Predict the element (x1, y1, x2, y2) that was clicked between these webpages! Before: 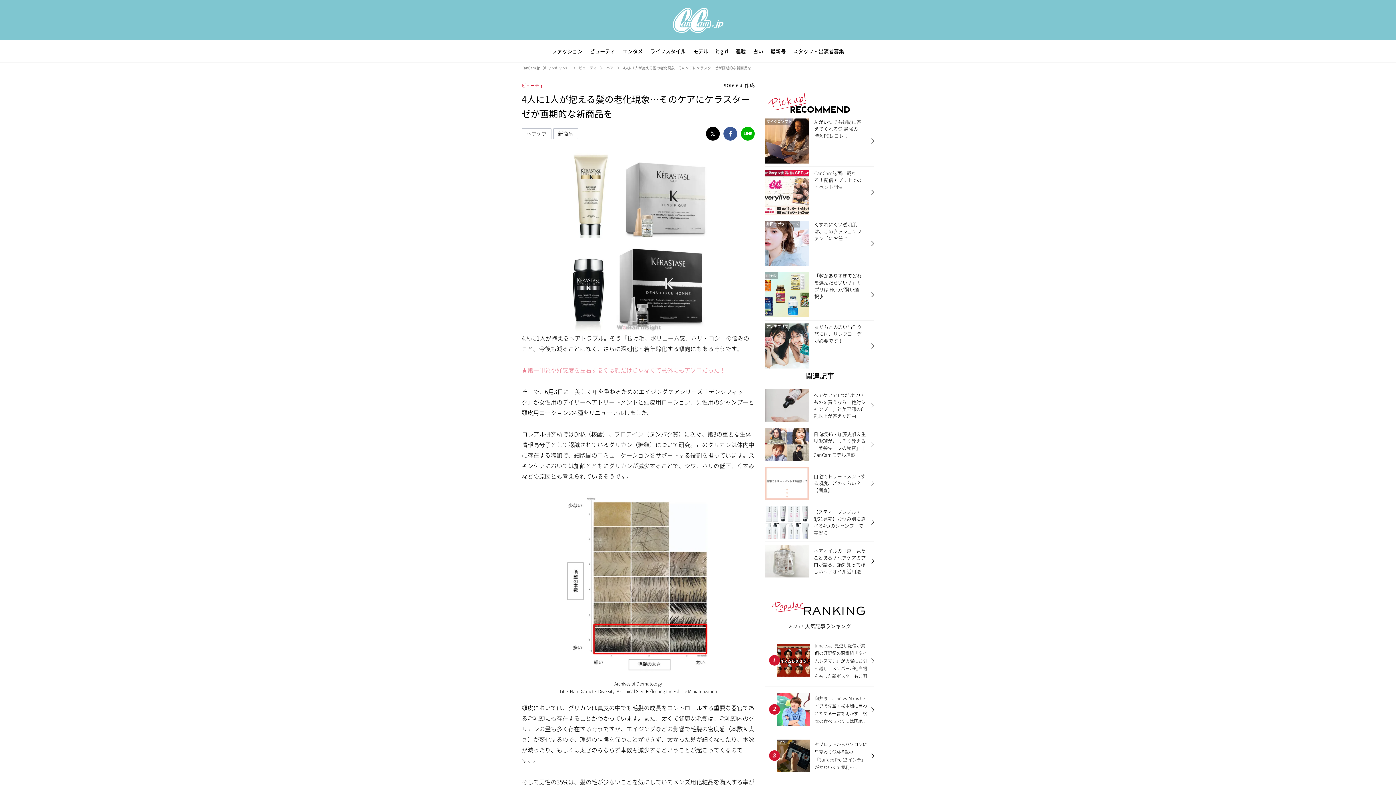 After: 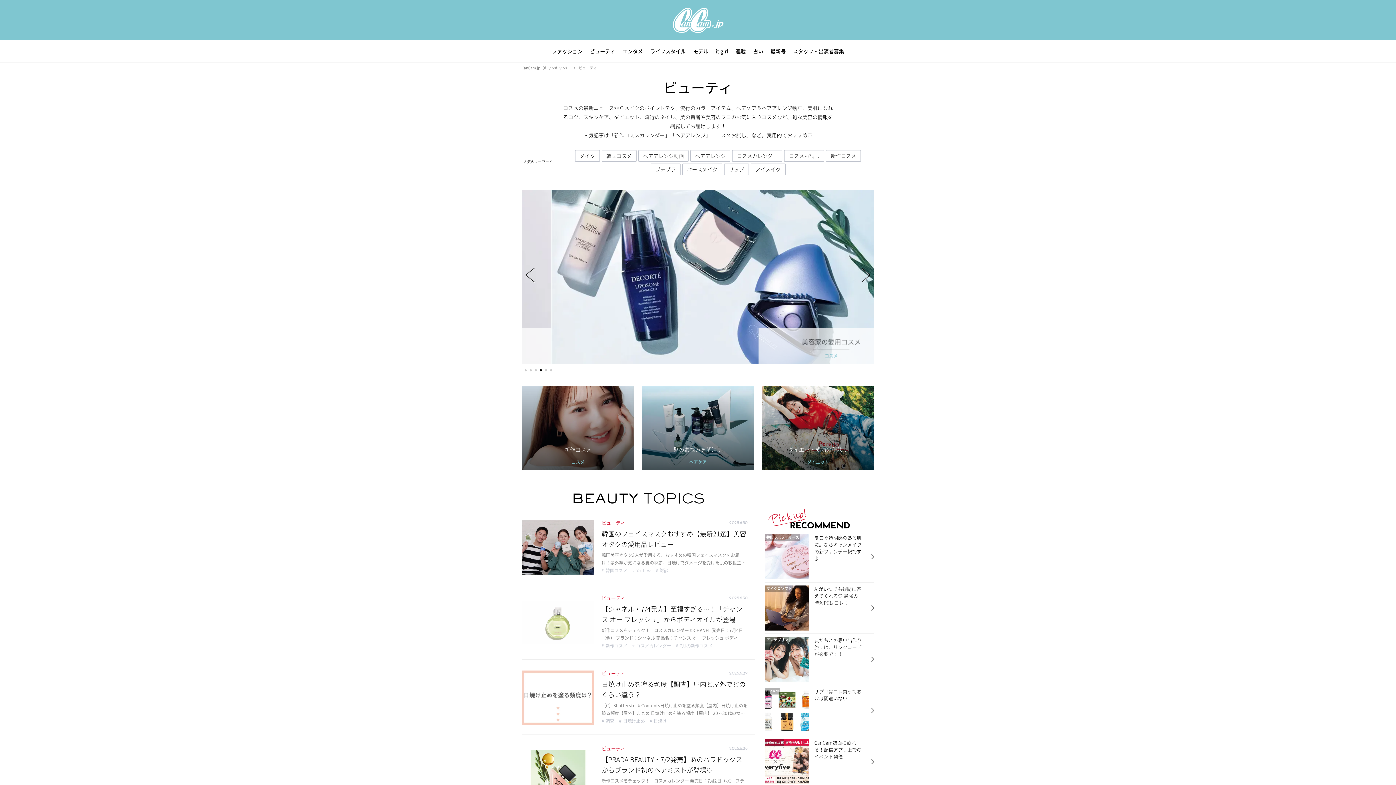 Action: label: ビューティ bbox: (578, 65, 597, 70)